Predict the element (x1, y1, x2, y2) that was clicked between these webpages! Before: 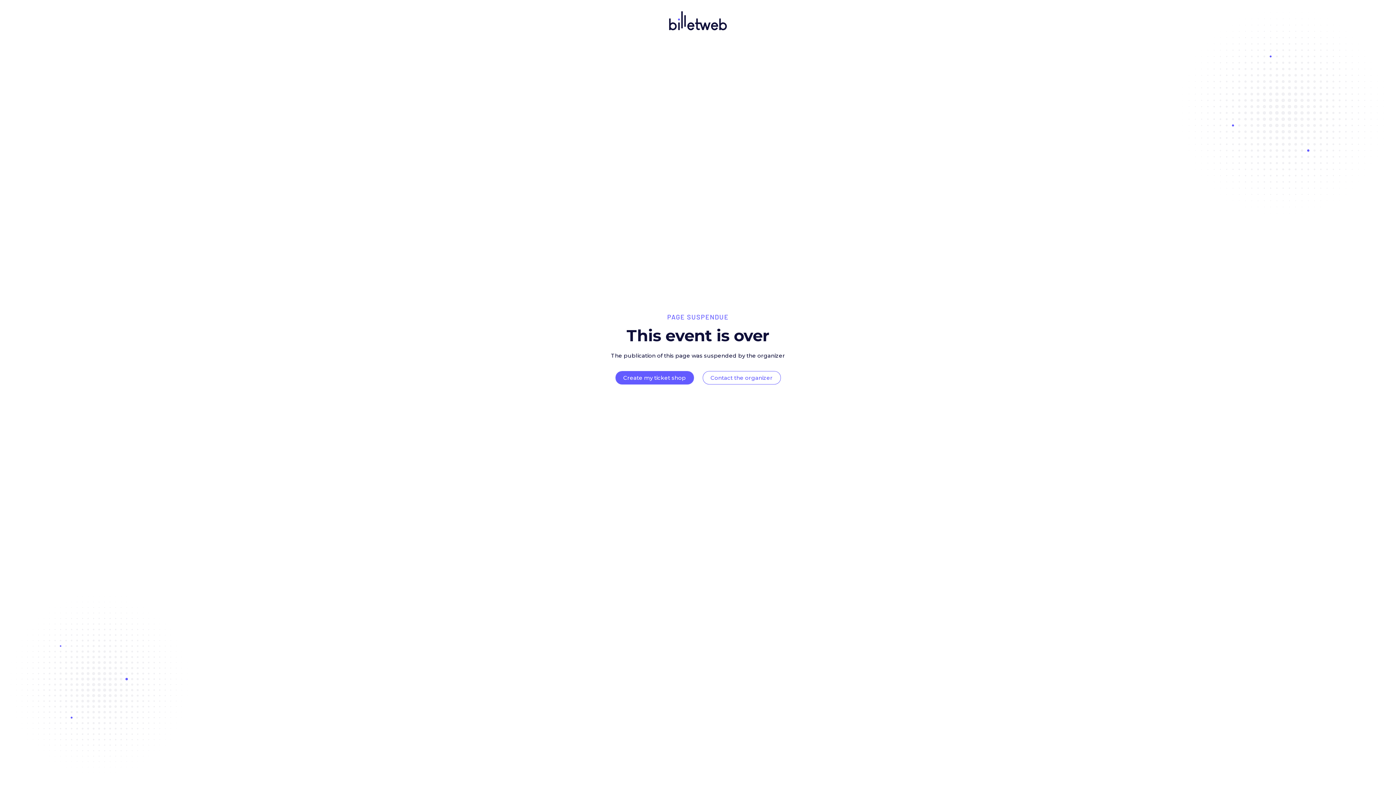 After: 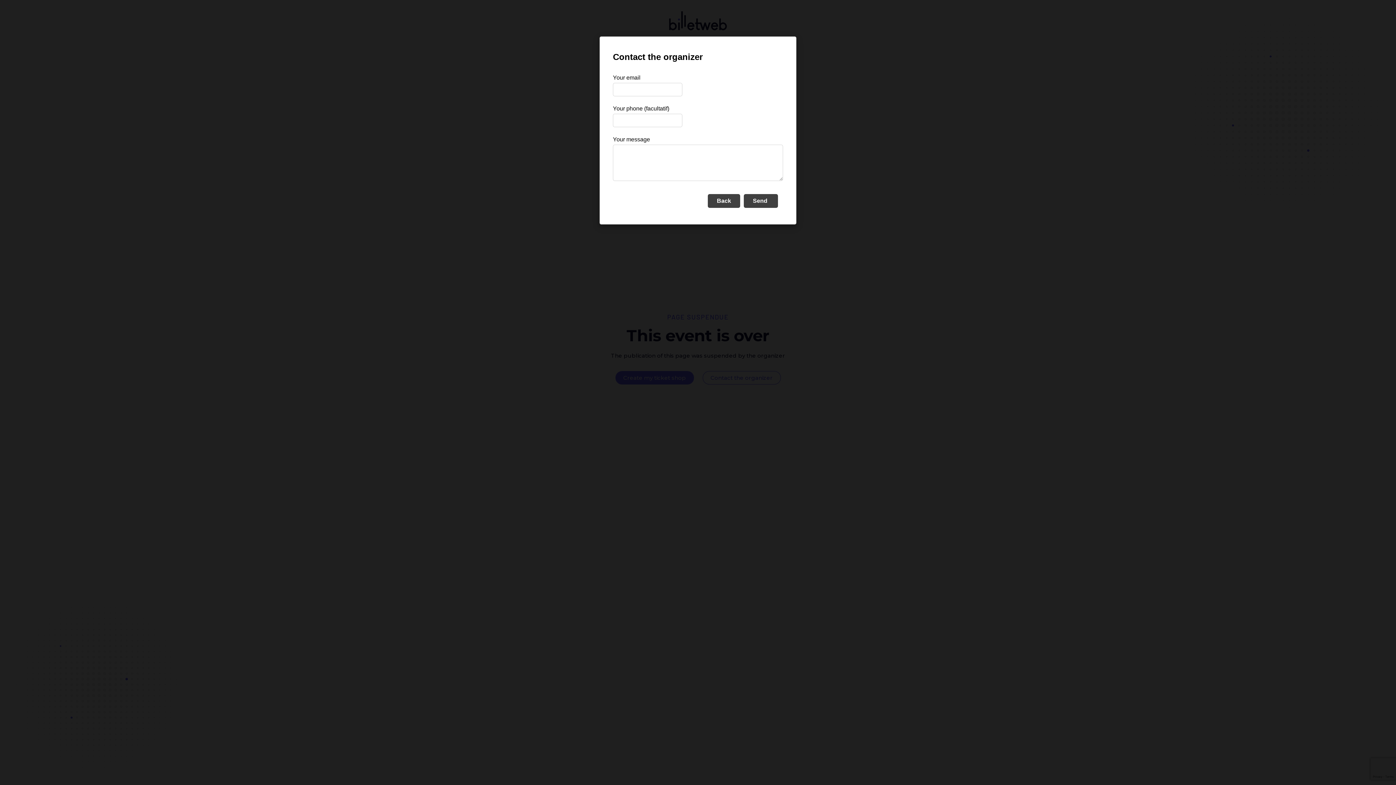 Action: bbox: (710, 374, 772, 381) label: Contact the organizer